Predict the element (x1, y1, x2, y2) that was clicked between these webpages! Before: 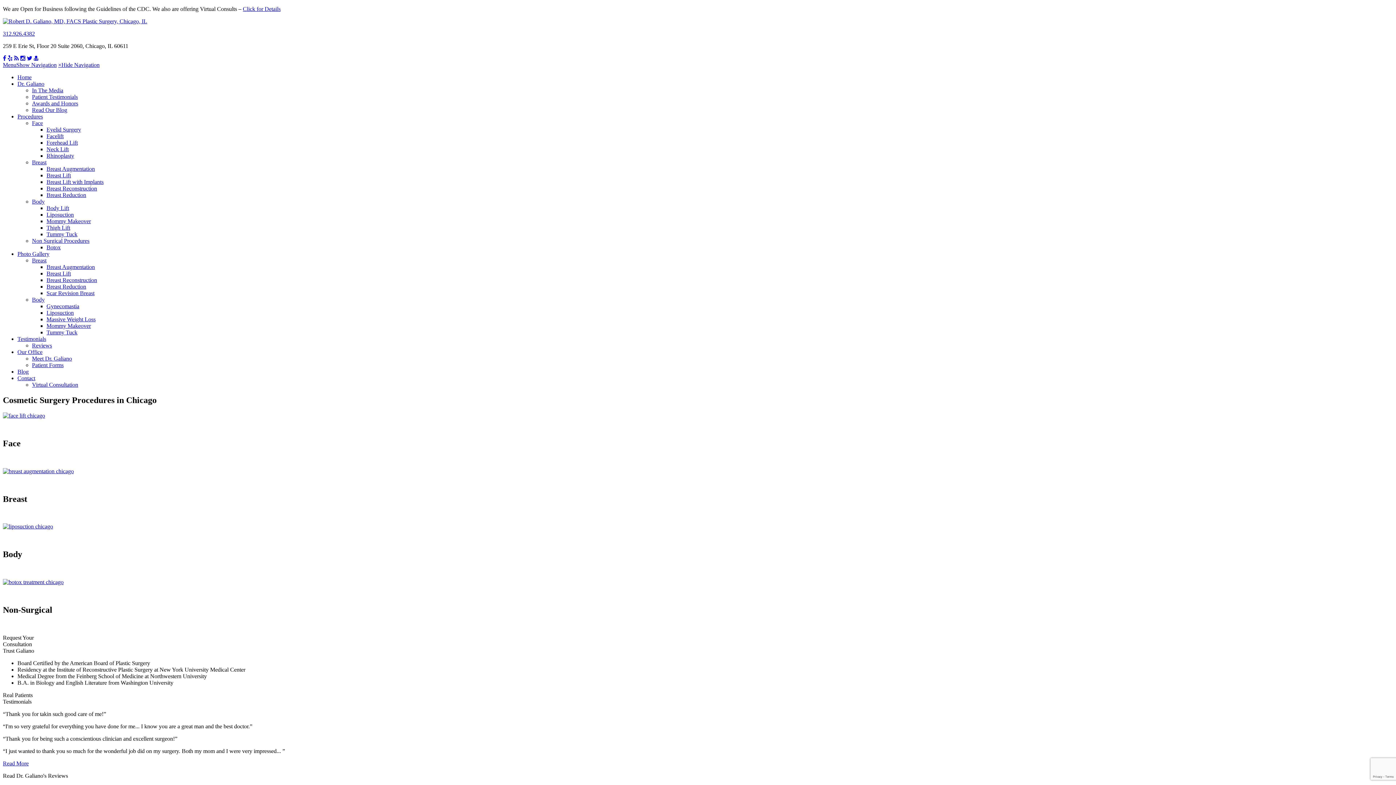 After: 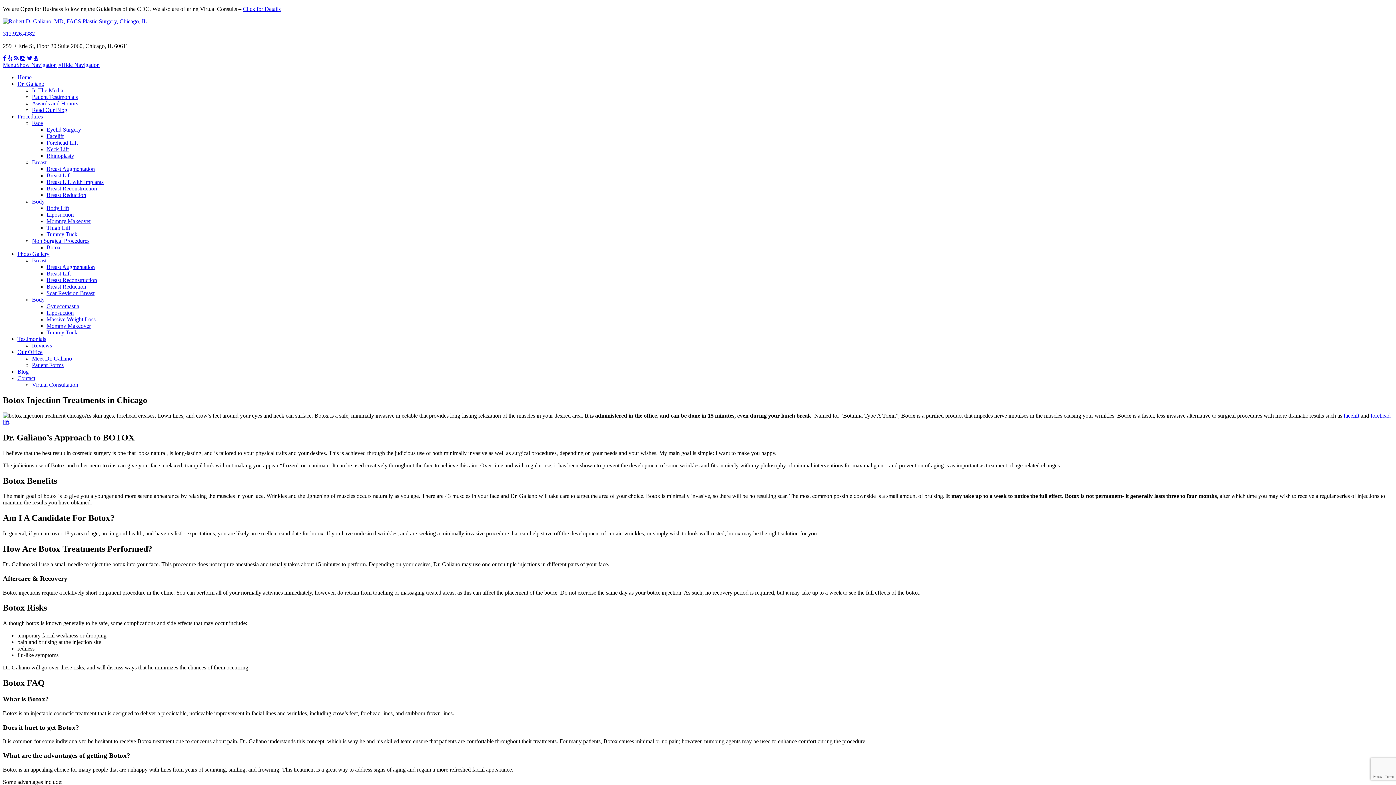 Action: bbox: (46, 244, 60, 250) label: Botox